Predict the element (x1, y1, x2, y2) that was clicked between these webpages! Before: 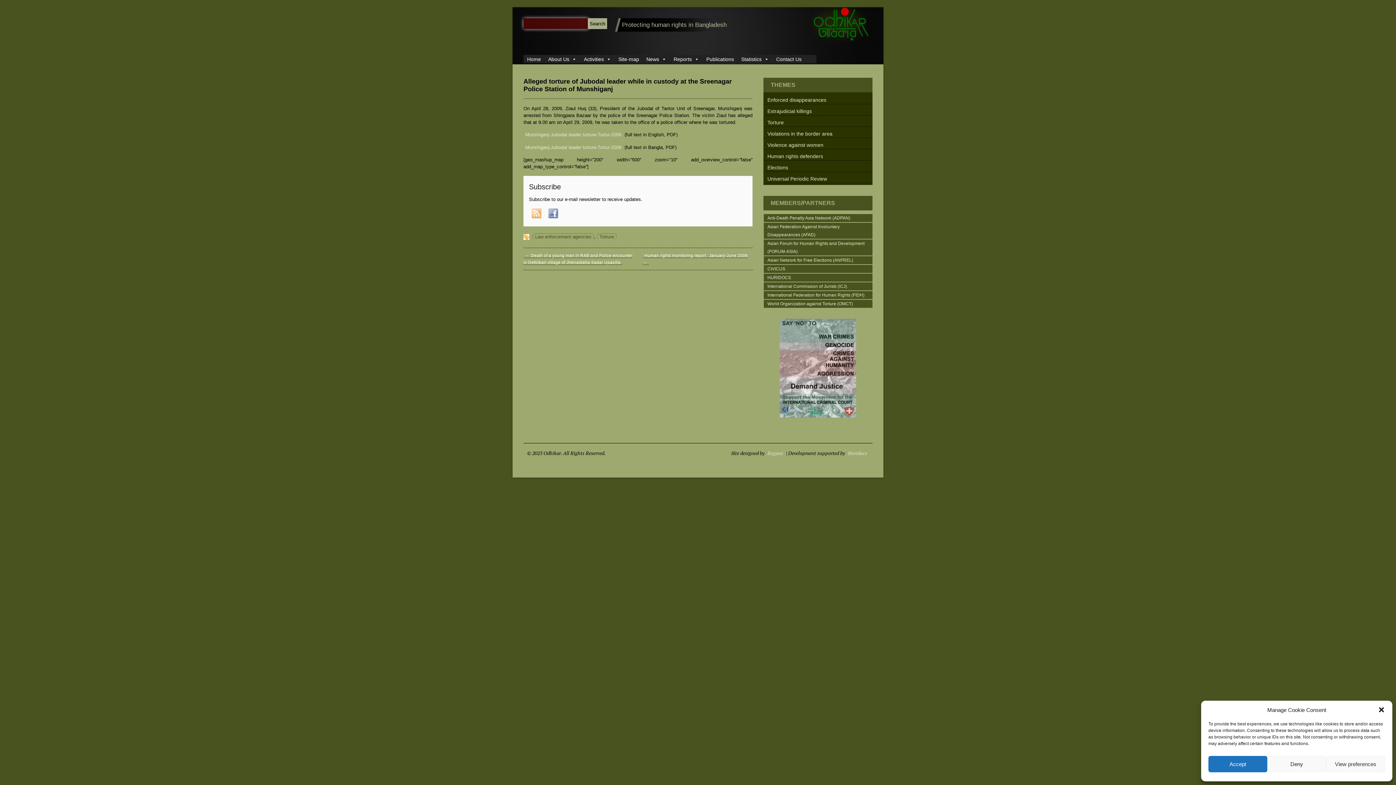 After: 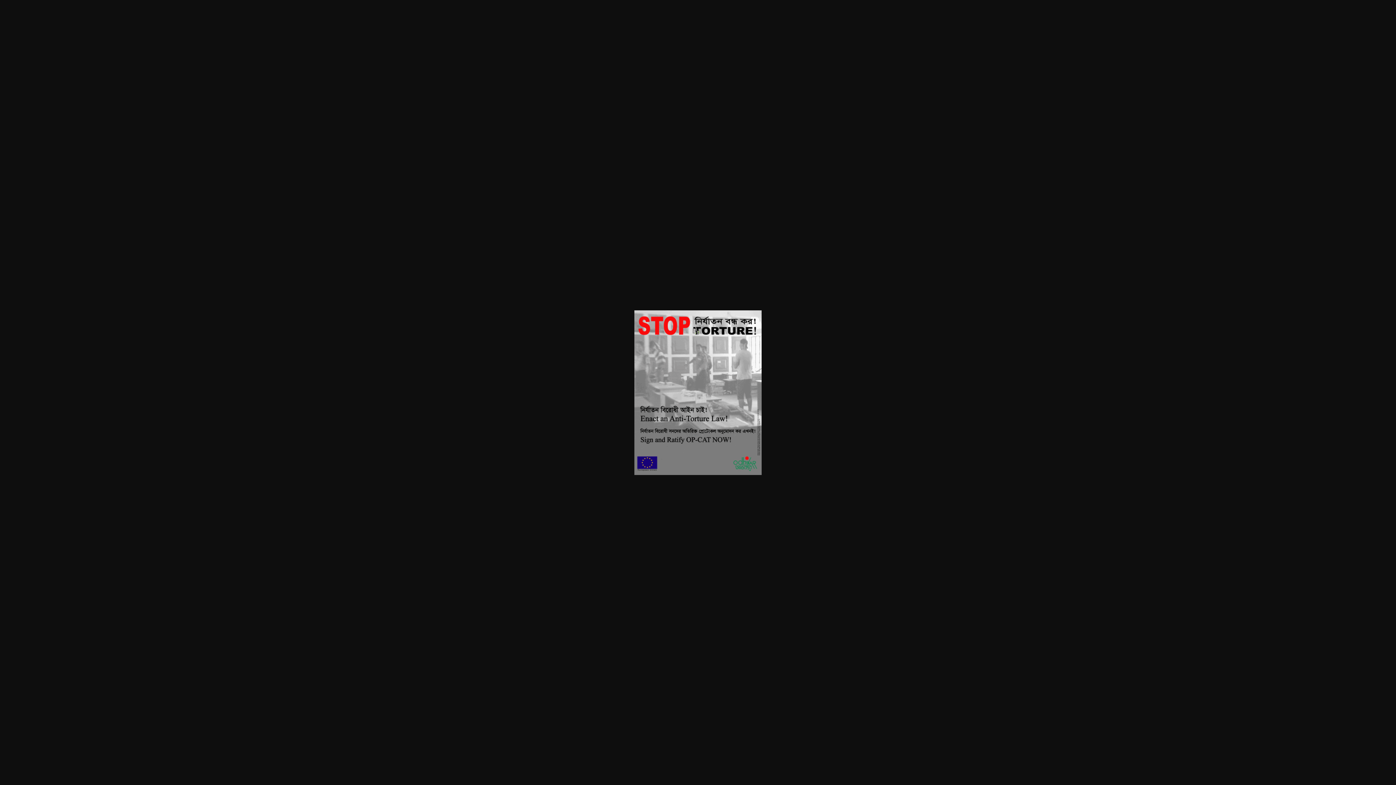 Action: bbox: (778, 318, 858, 417)